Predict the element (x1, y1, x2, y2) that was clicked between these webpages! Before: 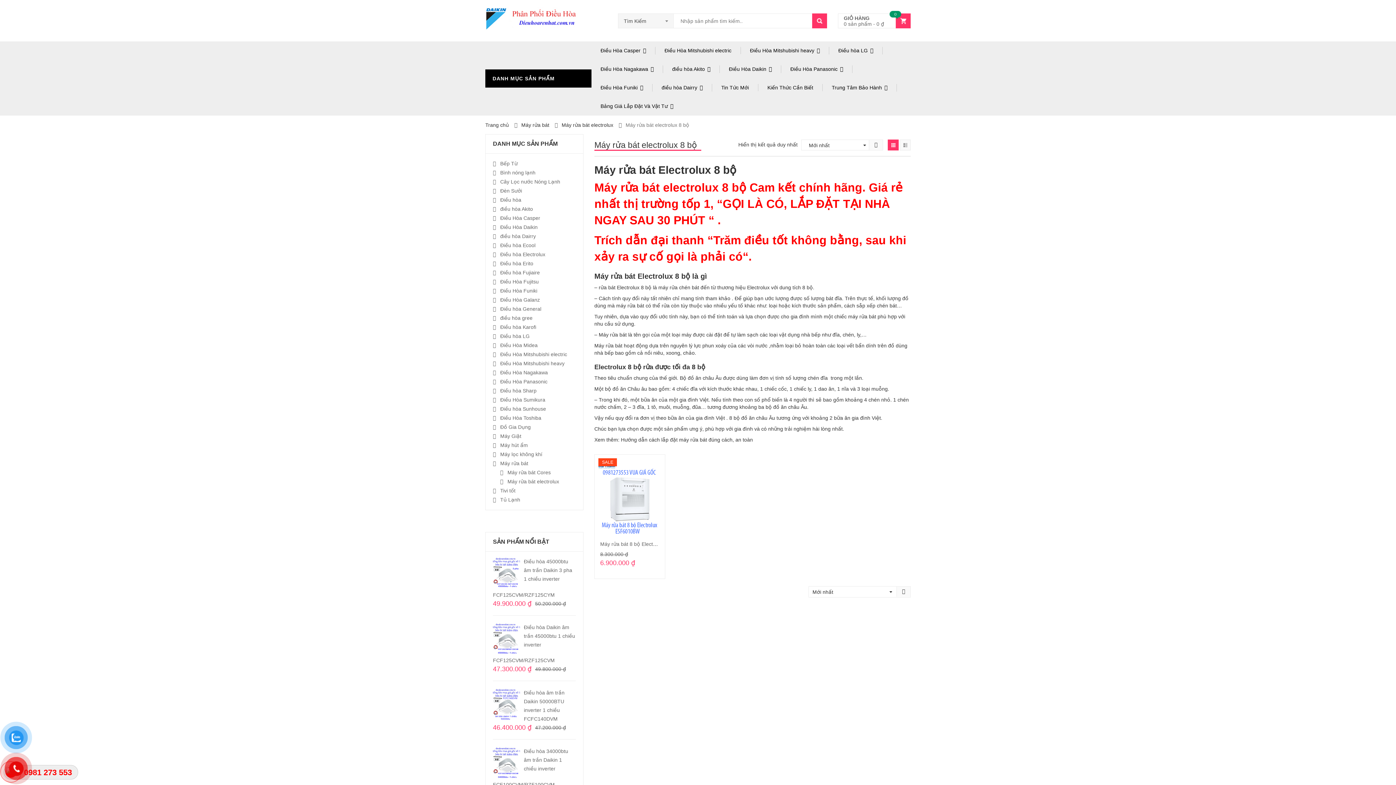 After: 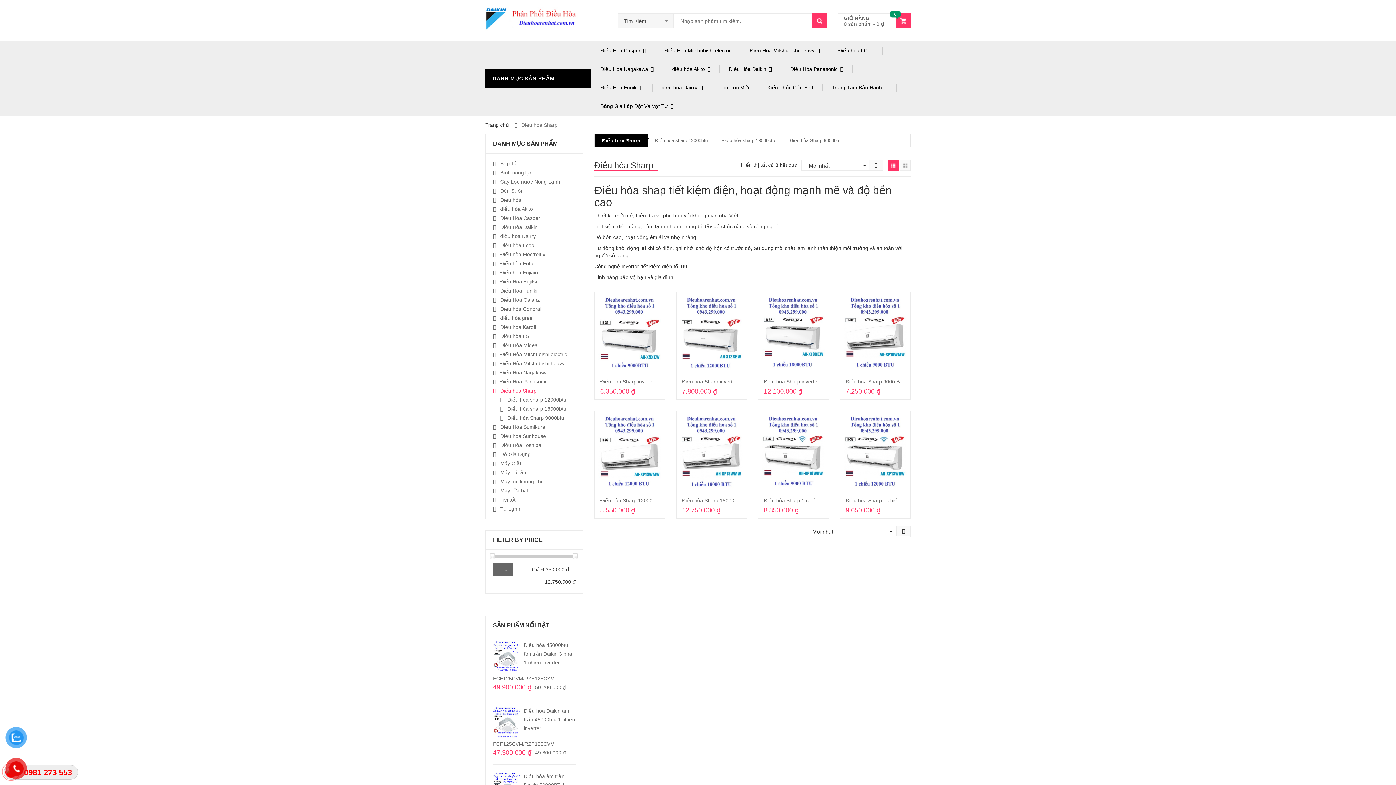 Action: label: Điều hòa Sharp bbox: (493, 388, 536, 393)